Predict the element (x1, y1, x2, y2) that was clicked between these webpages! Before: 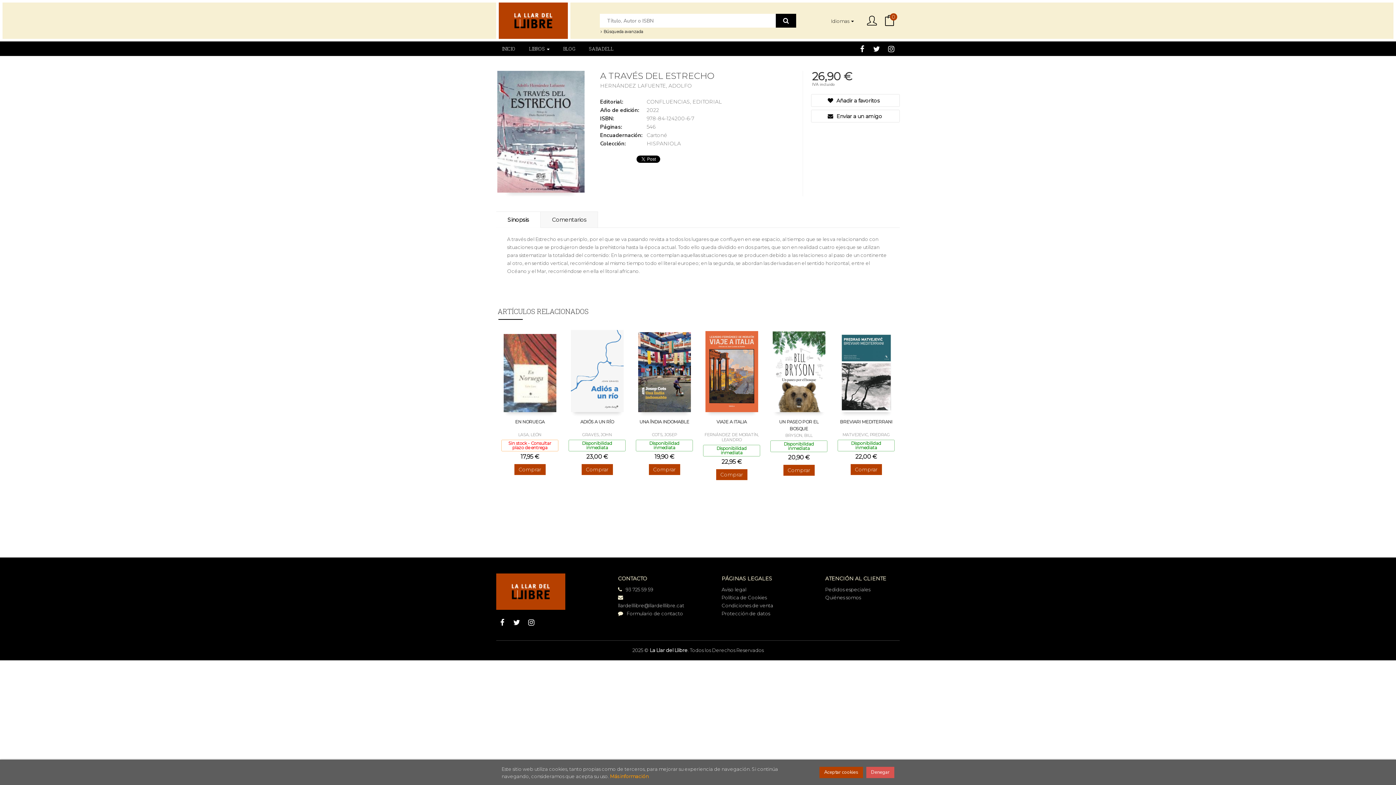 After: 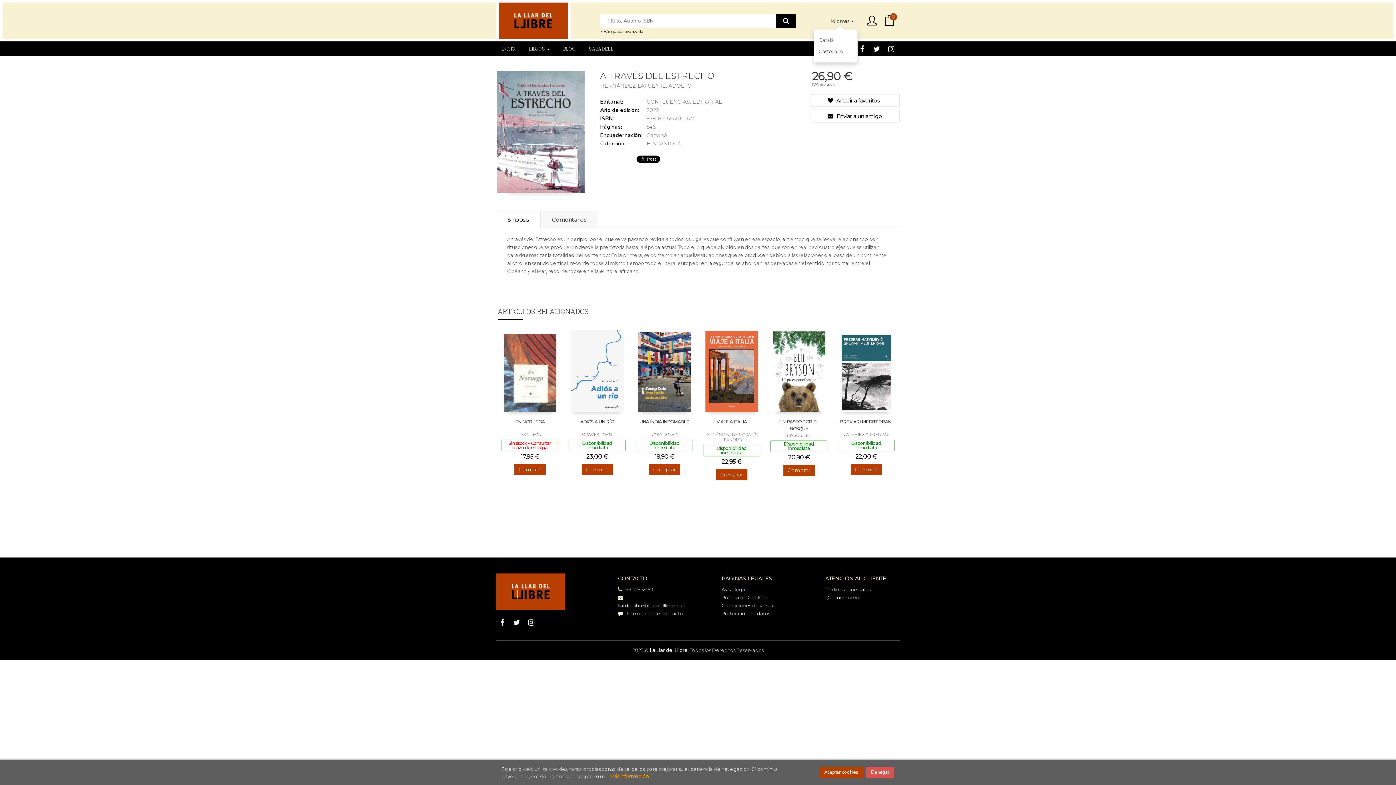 Action: label: Idiomas  bbox: (826, 15, 858, 26)